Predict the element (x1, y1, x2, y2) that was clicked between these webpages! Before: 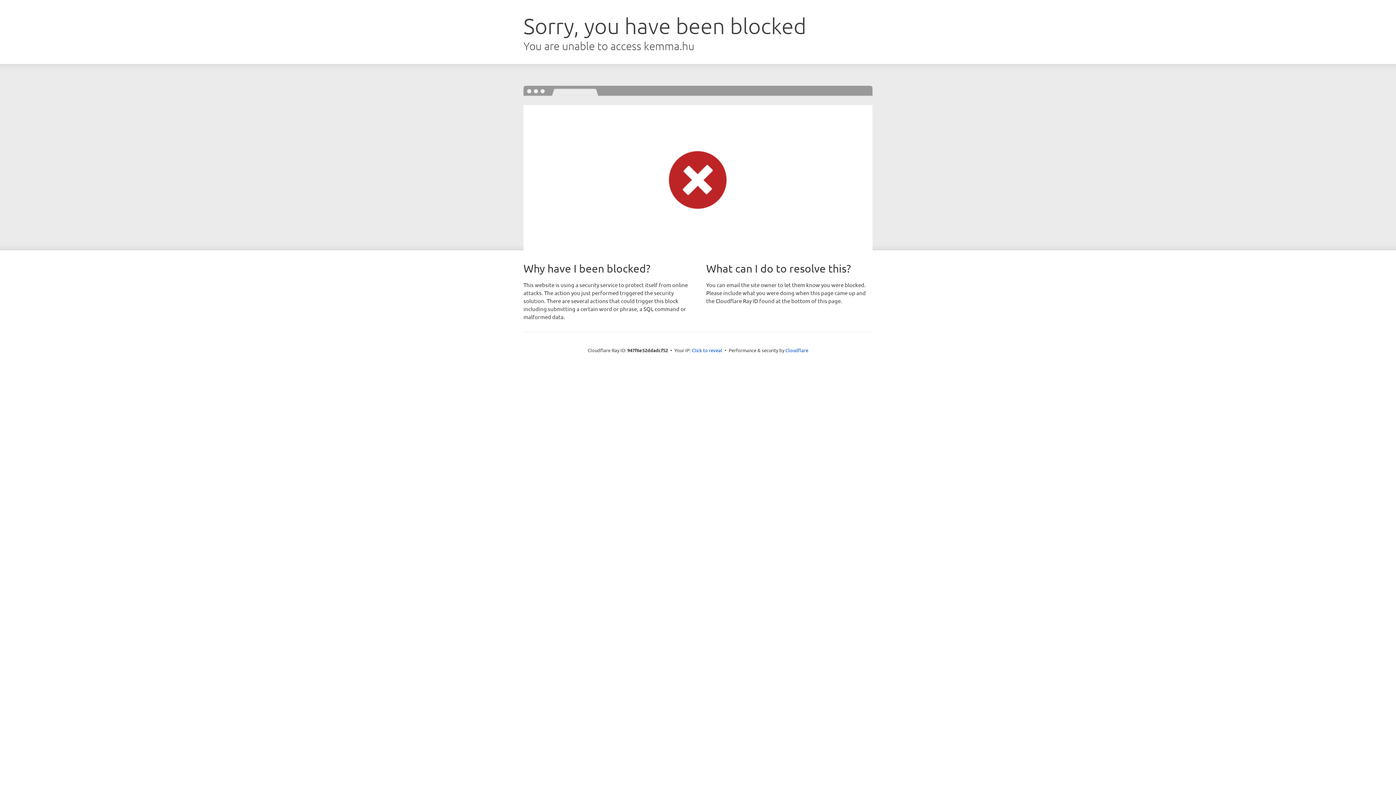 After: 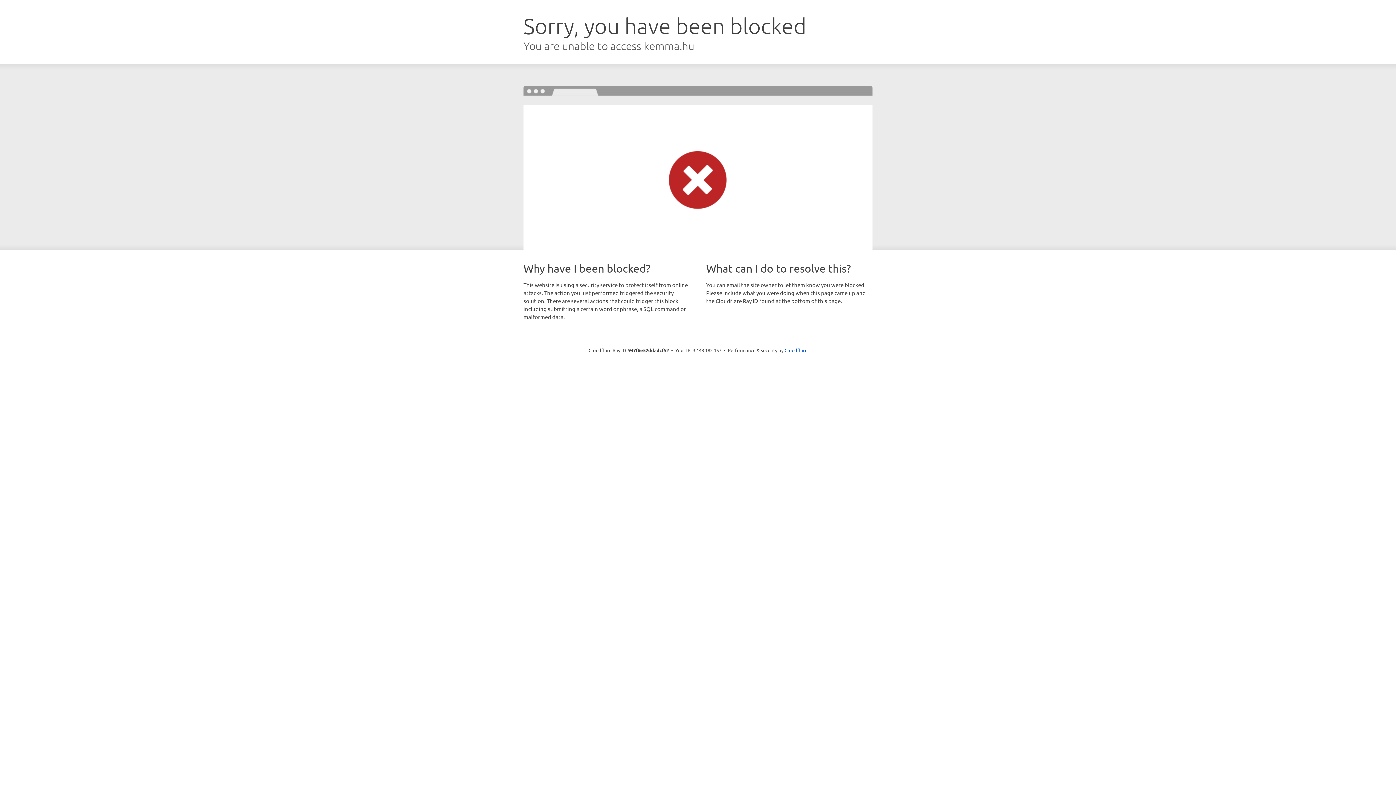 Action: bbox: (692, 346, 722, 353) label: Click to reveal